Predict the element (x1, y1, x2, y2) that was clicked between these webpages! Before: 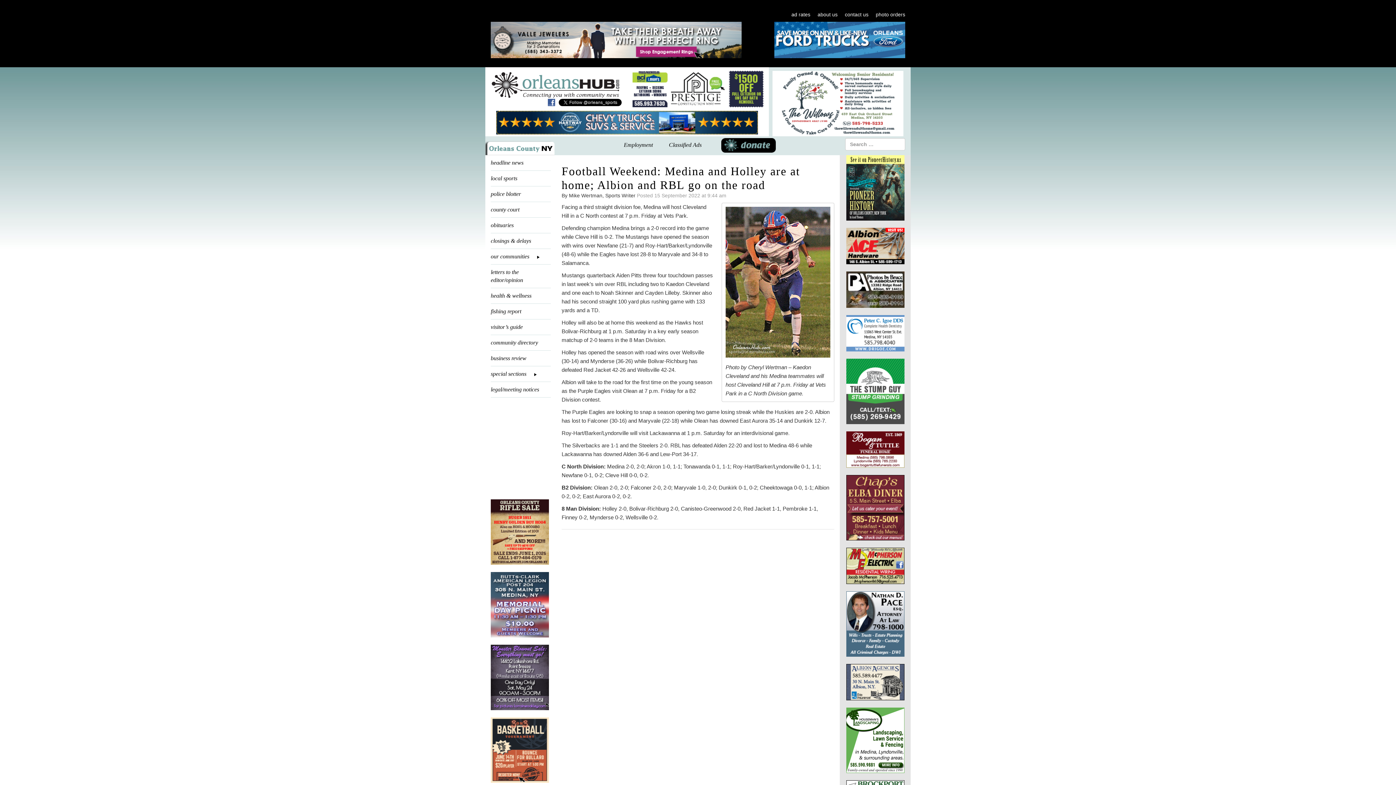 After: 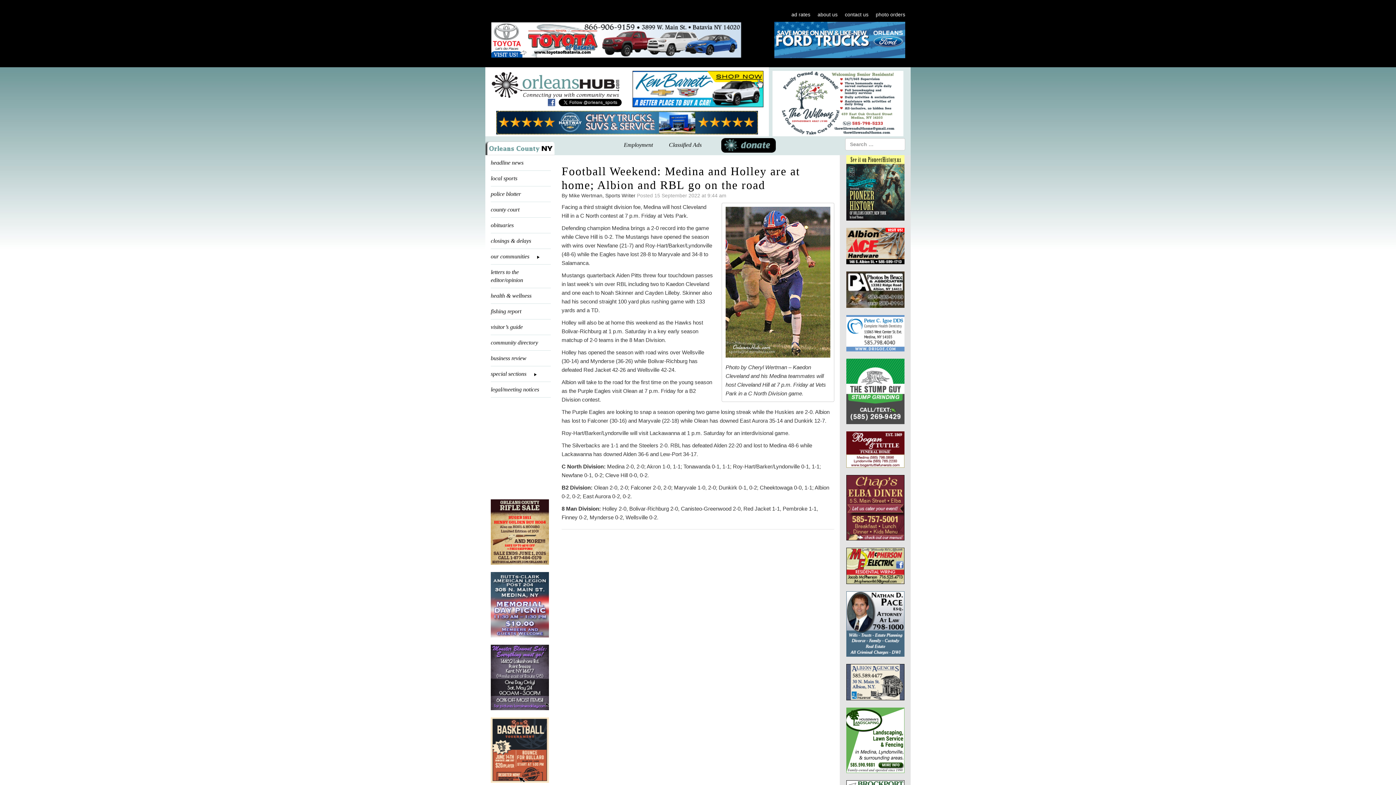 Action: bbox: (846, 504, 904, 510)